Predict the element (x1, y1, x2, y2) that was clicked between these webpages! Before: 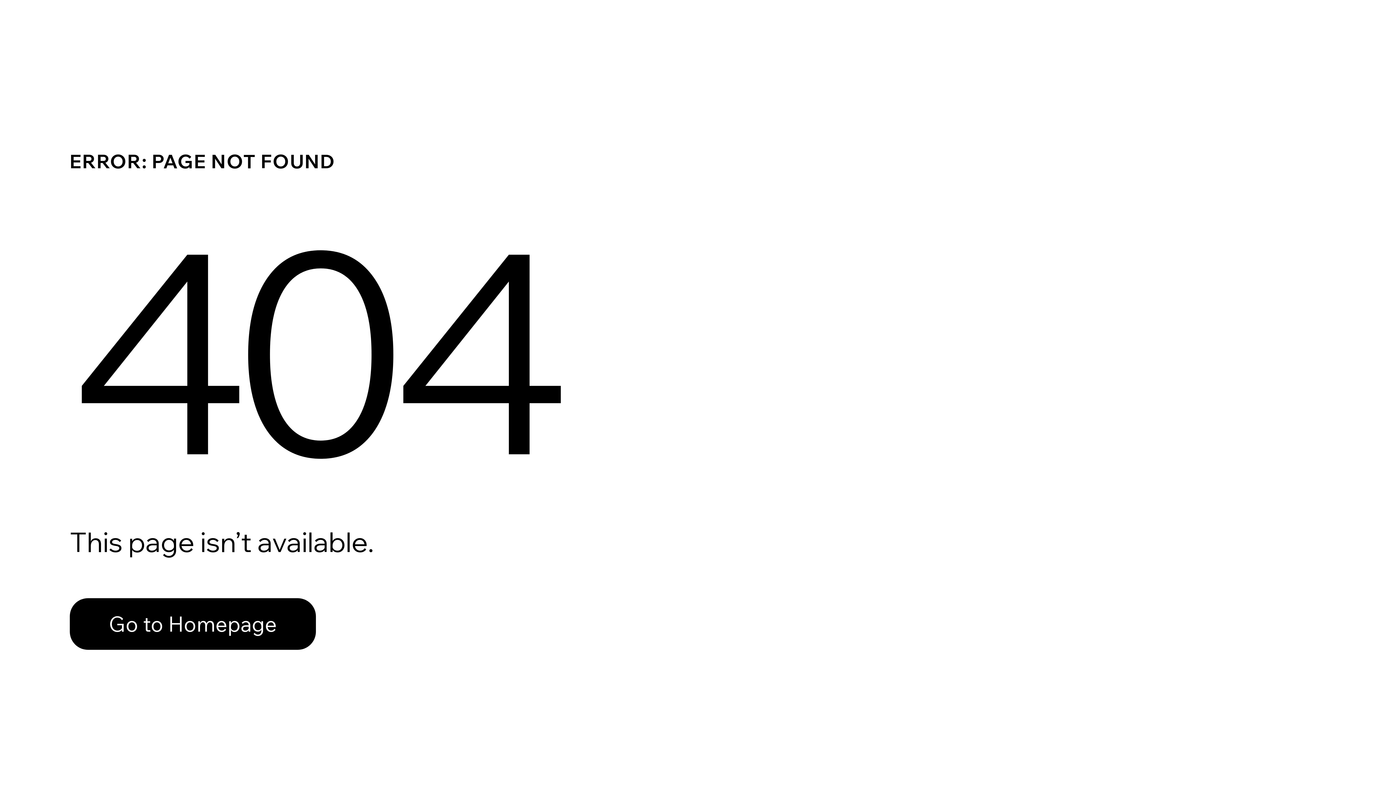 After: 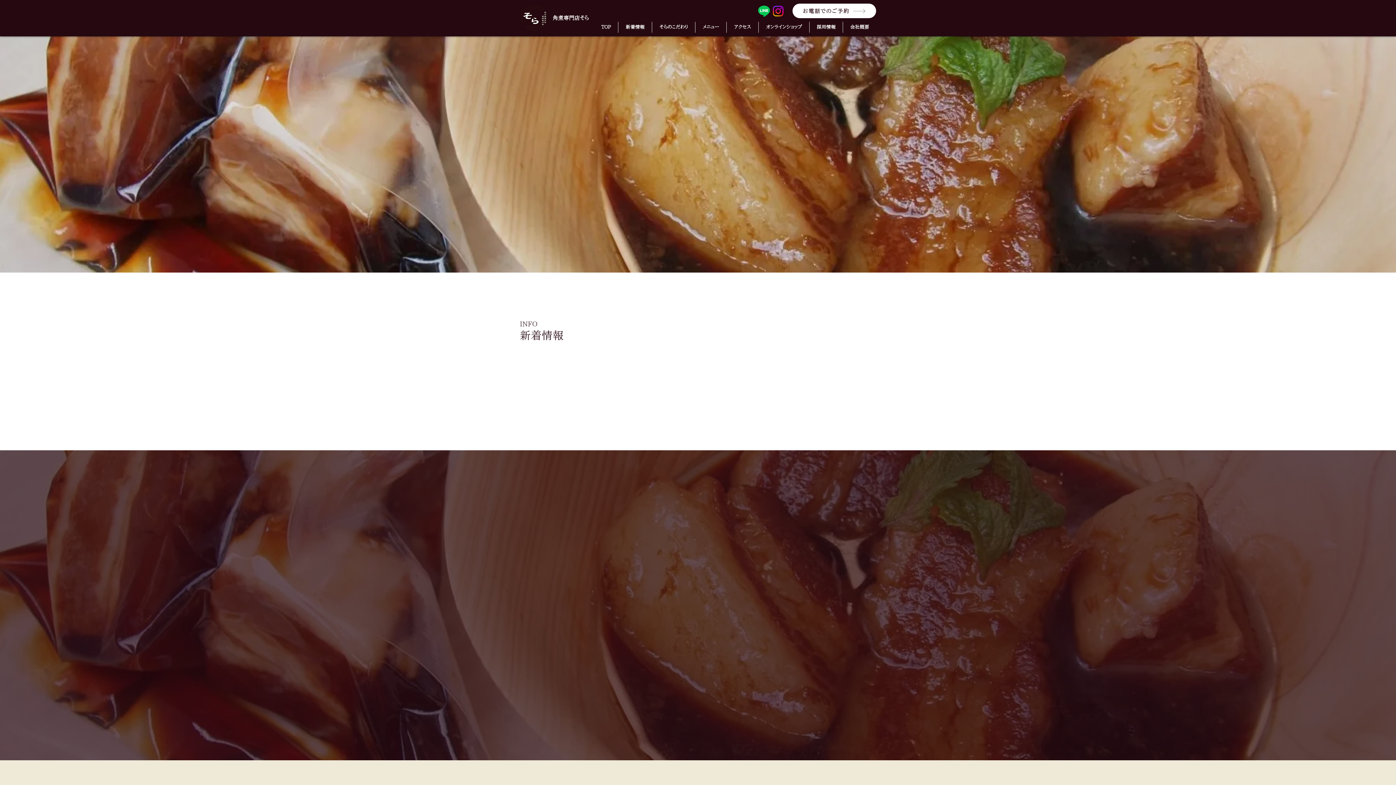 Action: bbox: (69, 598, 316, 650) label: Go to Homepage